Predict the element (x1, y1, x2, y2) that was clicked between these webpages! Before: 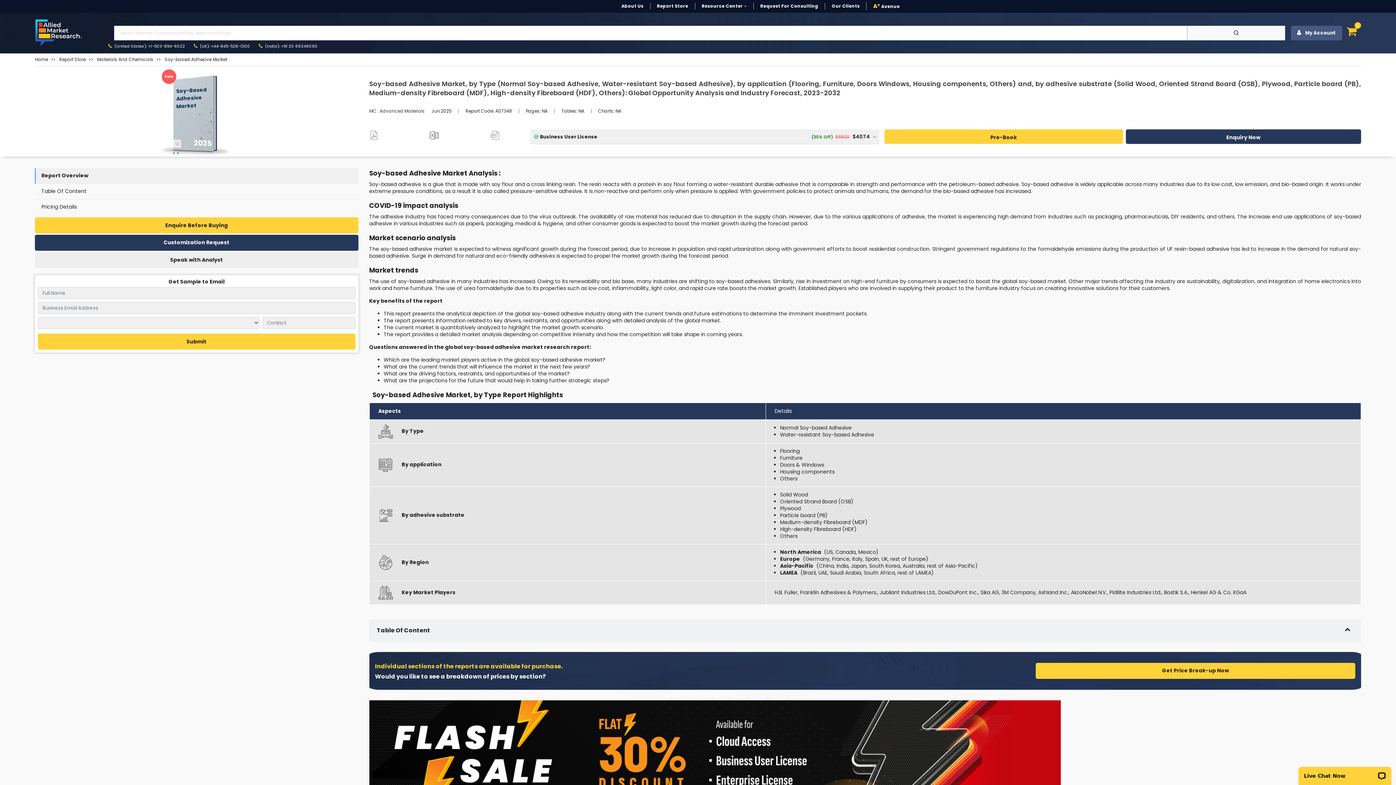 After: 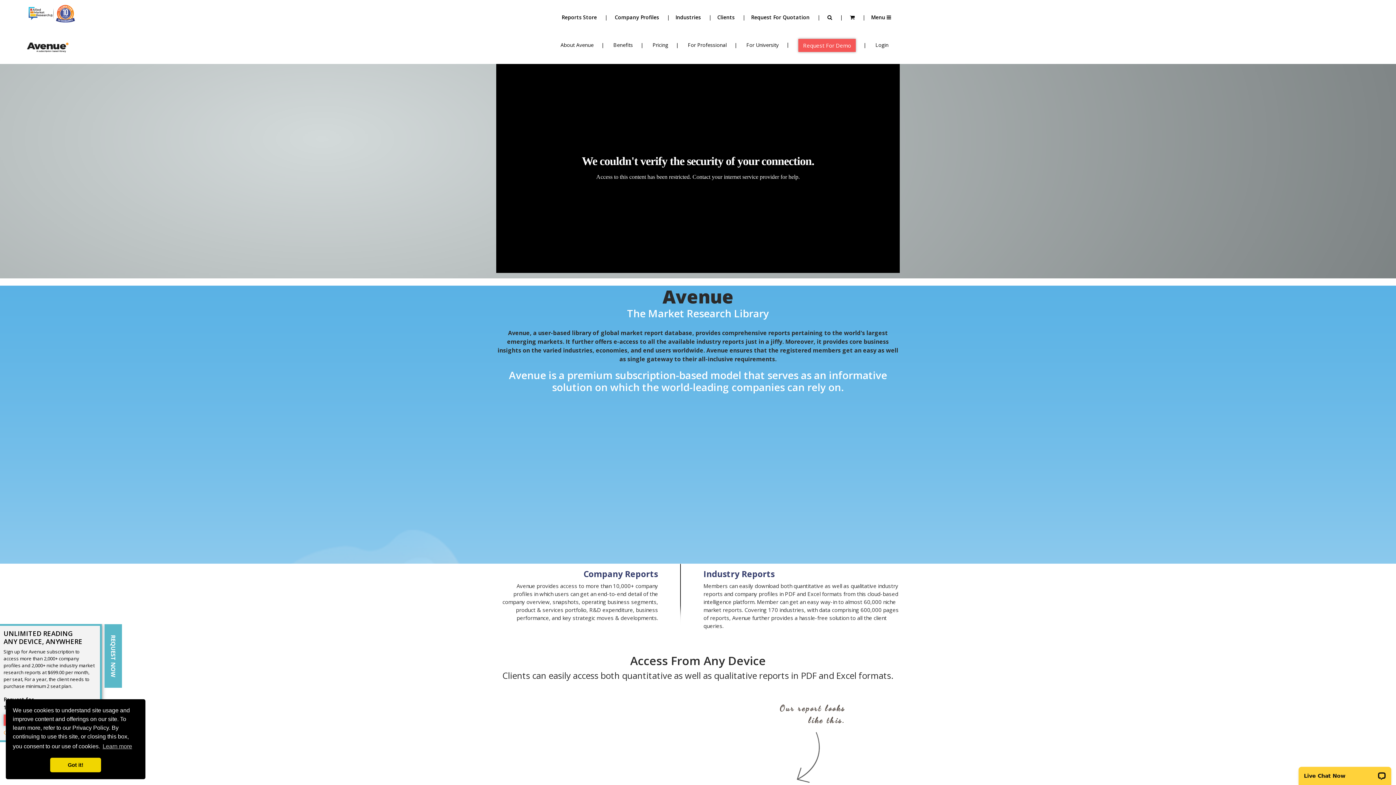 Action: bbox: (866, 2, 900, 10) label: A* Avenue